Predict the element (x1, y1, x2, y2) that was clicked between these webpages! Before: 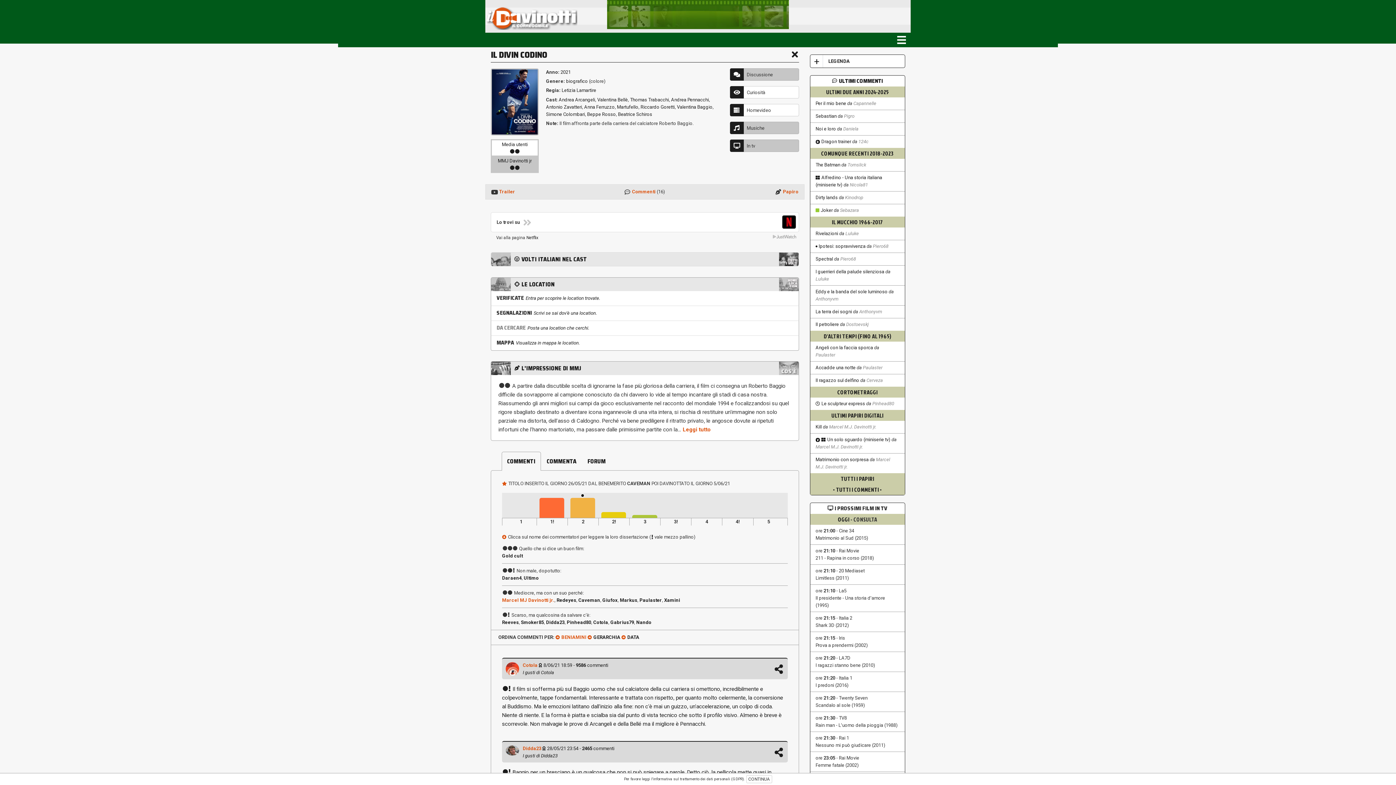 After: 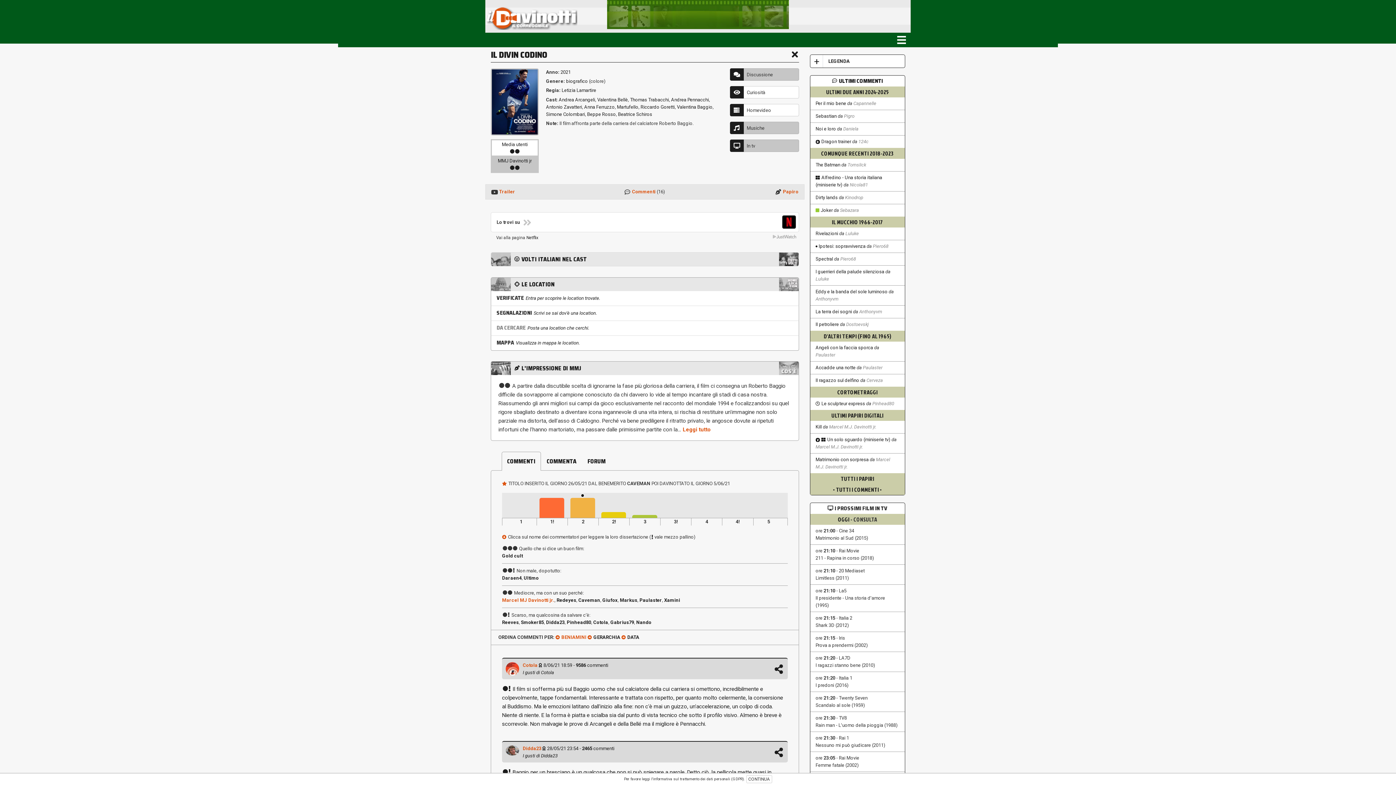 Action: bbox: (501, 452, 541, 470) label: COMMENTI